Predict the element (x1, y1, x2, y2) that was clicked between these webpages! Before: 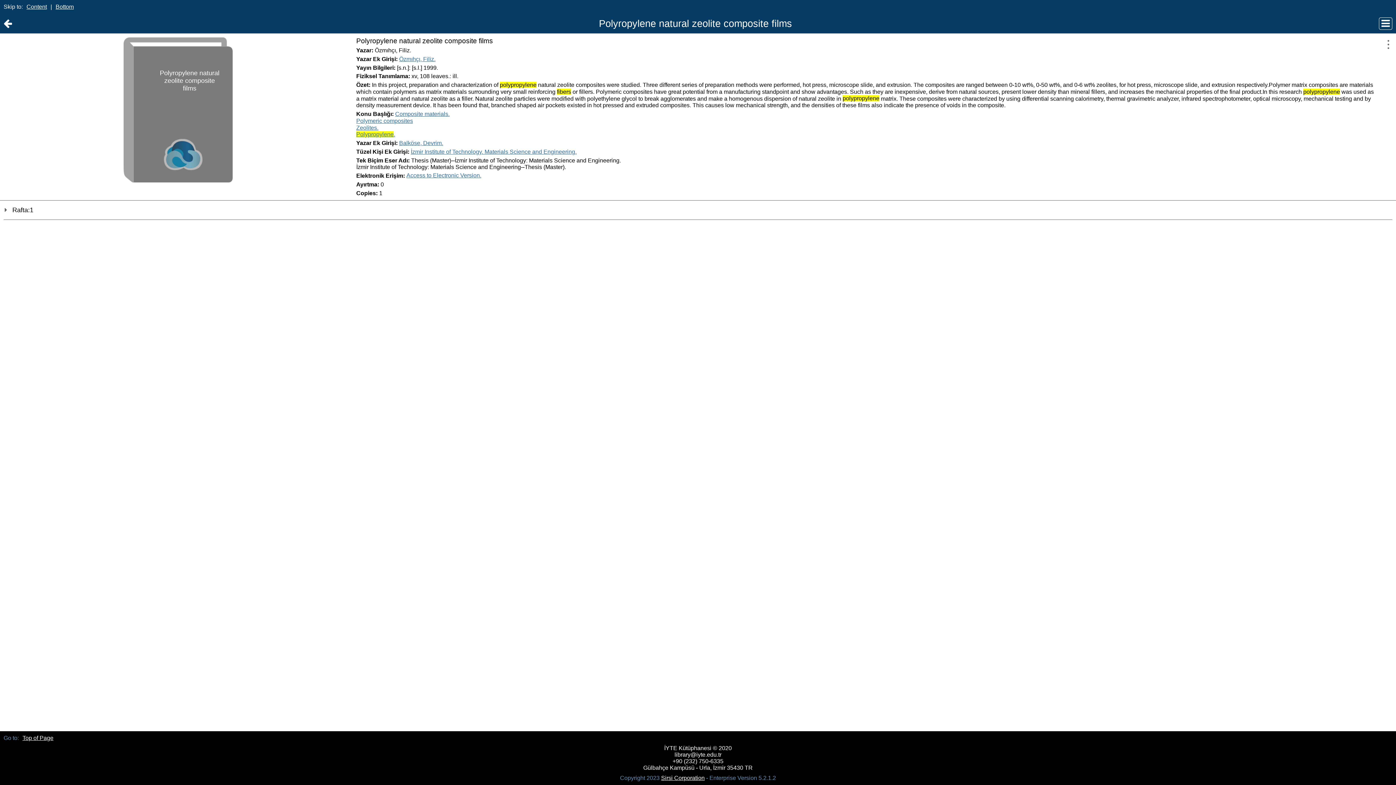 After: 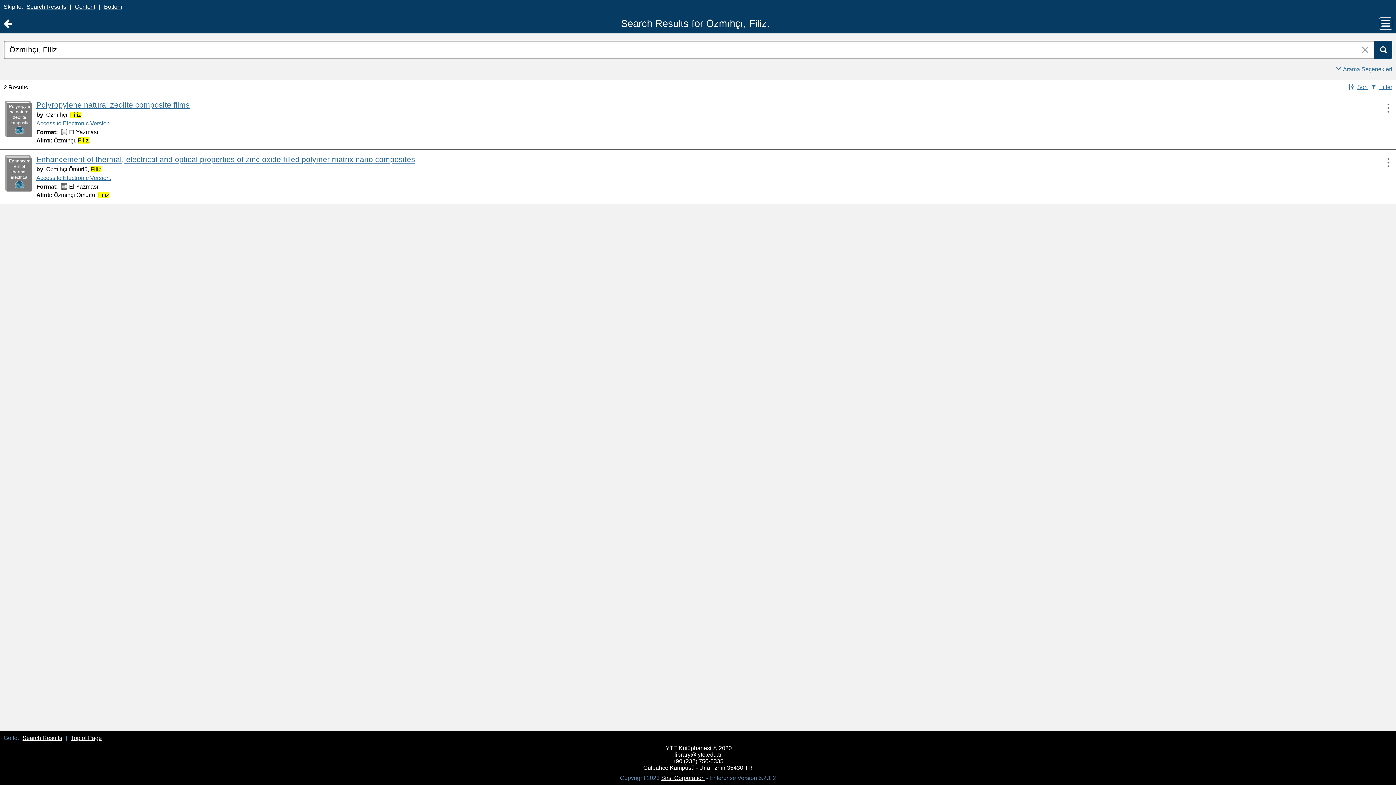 Action: bbox: (399, 55, 435, 62) label: Özmıhçı, Filiz.